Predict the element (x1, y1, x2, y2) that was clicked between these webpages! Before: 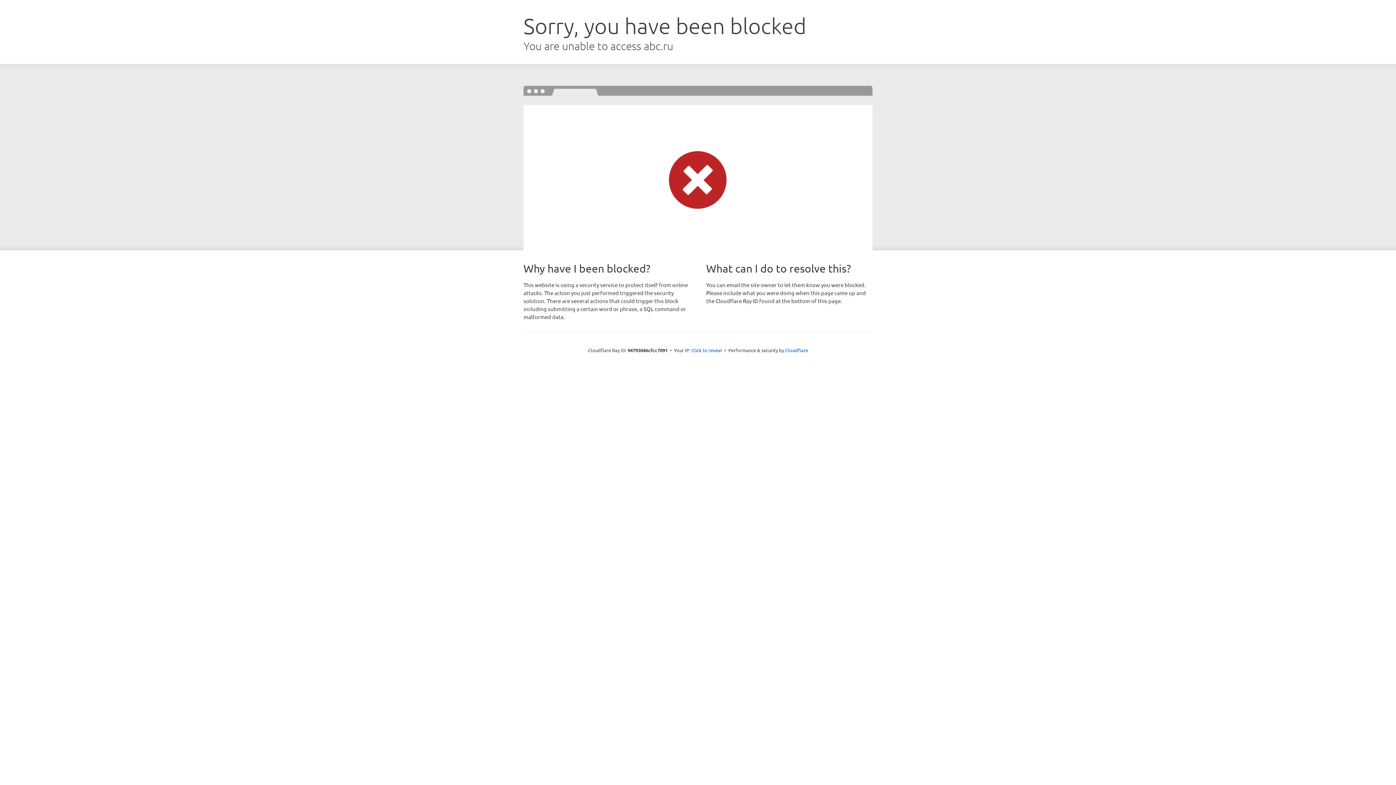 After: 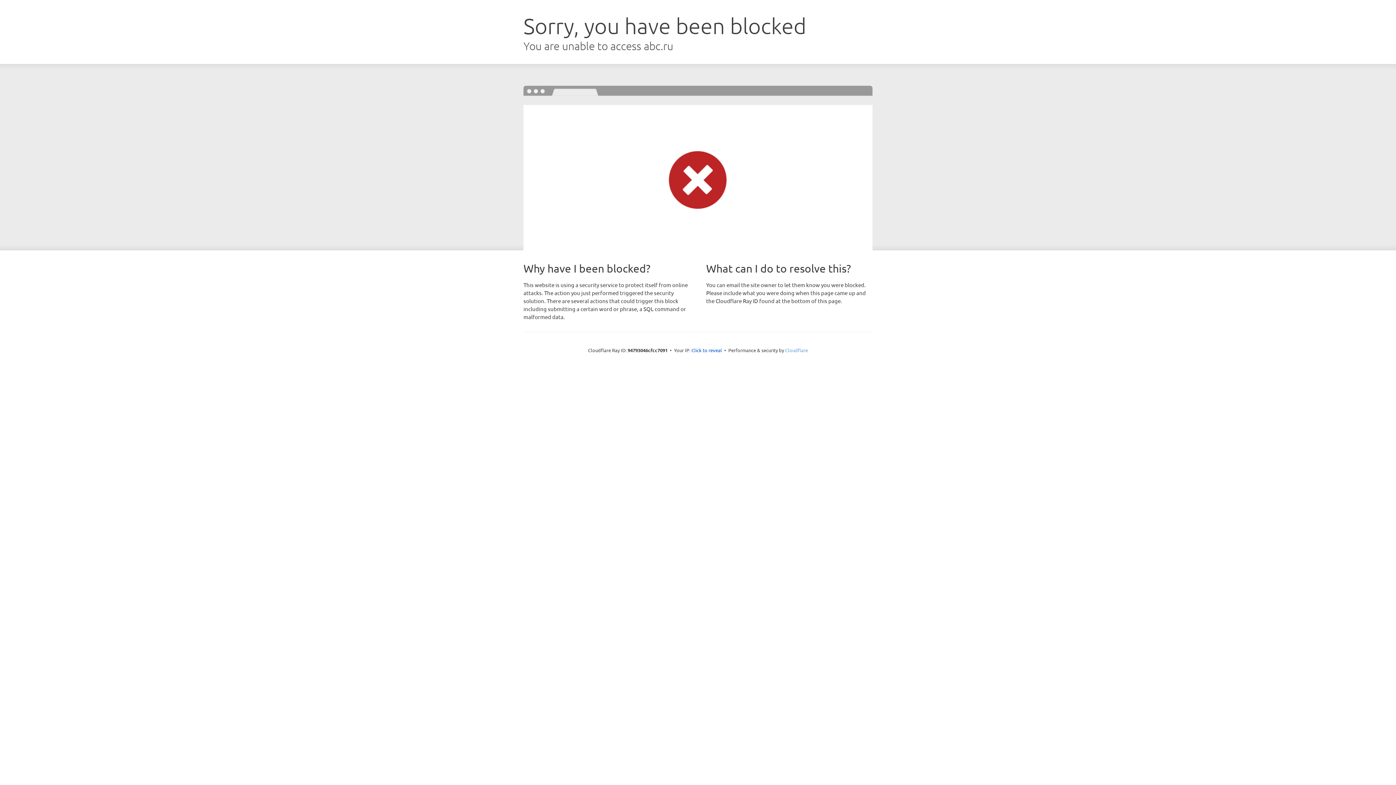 Action: bbox: (785, 347, 808, 353) label: Cloudflare